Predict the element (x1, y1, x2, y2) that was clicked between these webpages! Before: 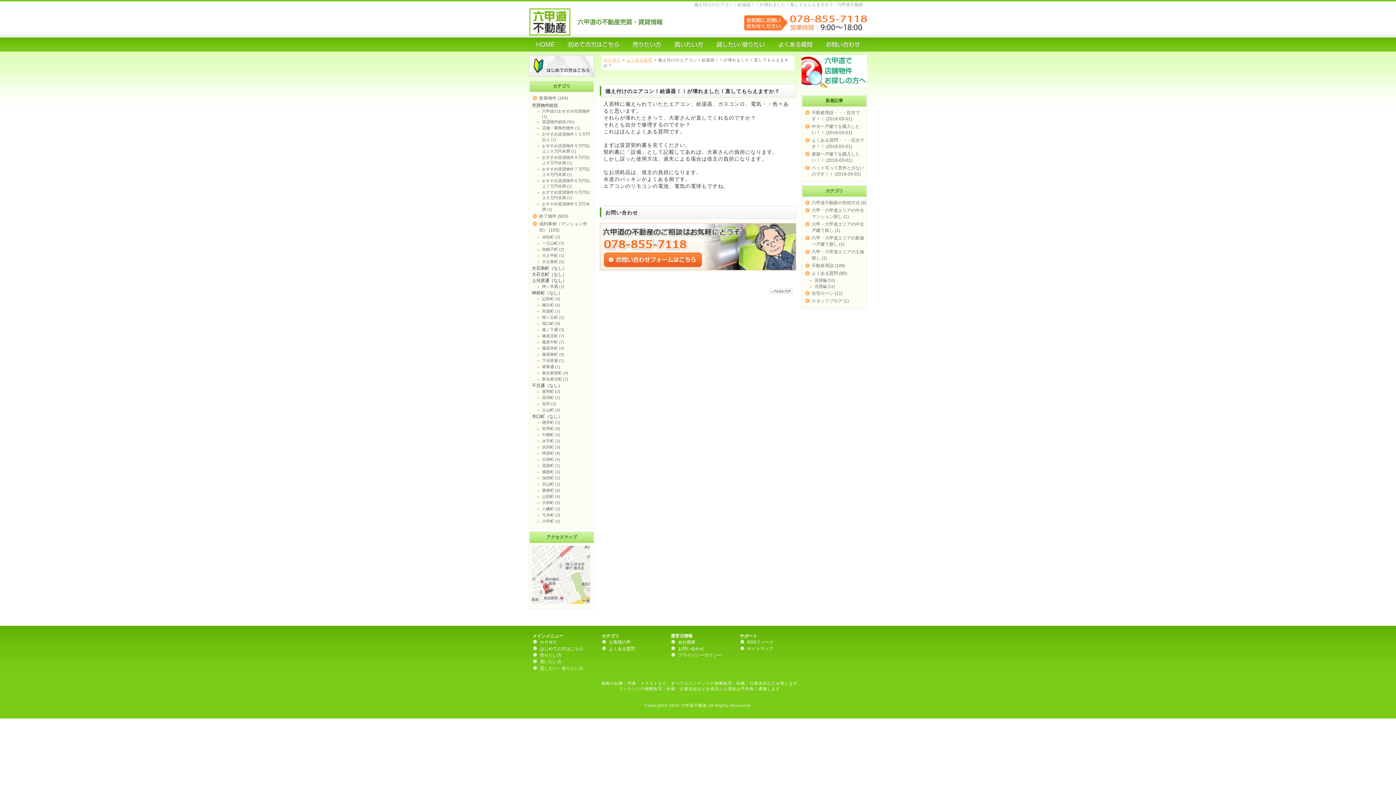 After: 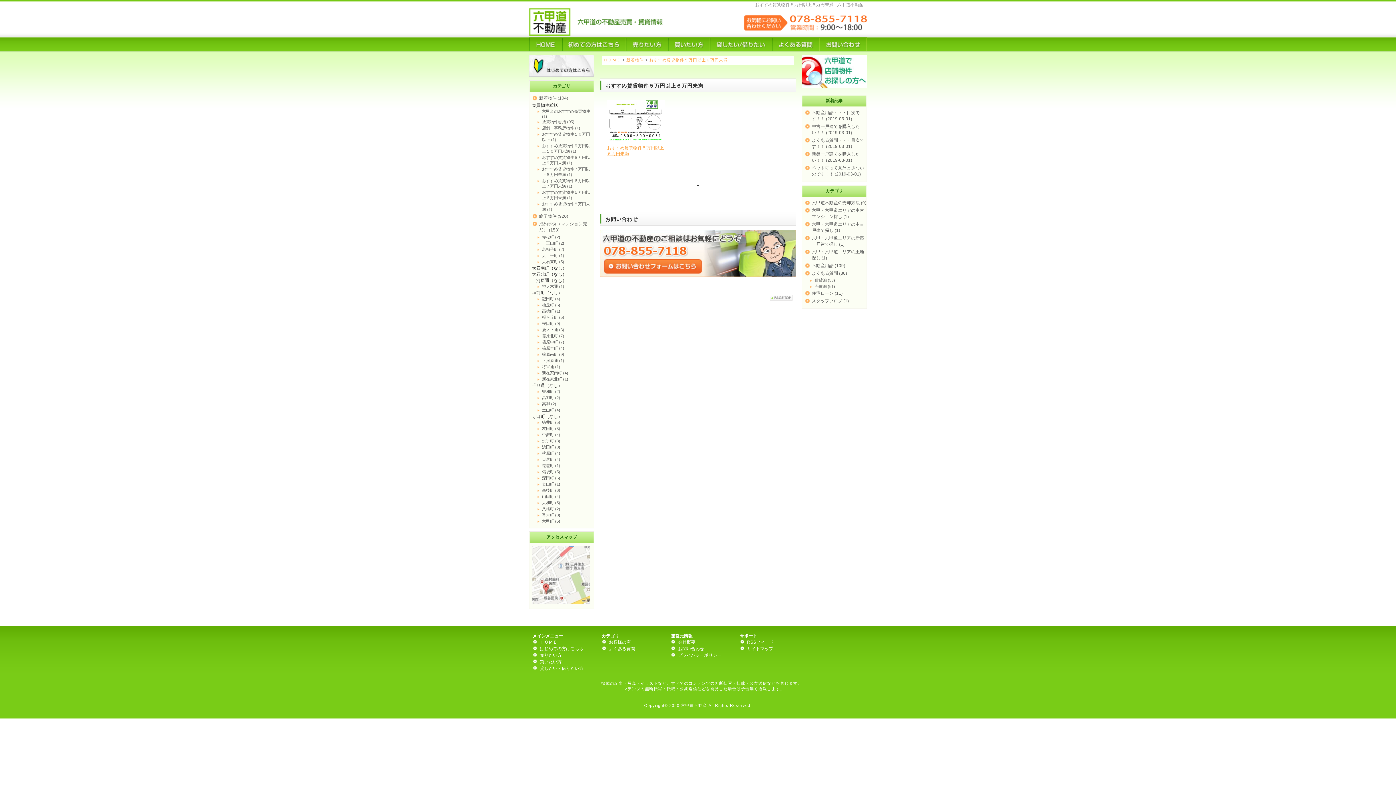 Action: bbox: (532, 189, 593, 201) label: おすすめ賃貸物件５万円以上６万円未満 (1)